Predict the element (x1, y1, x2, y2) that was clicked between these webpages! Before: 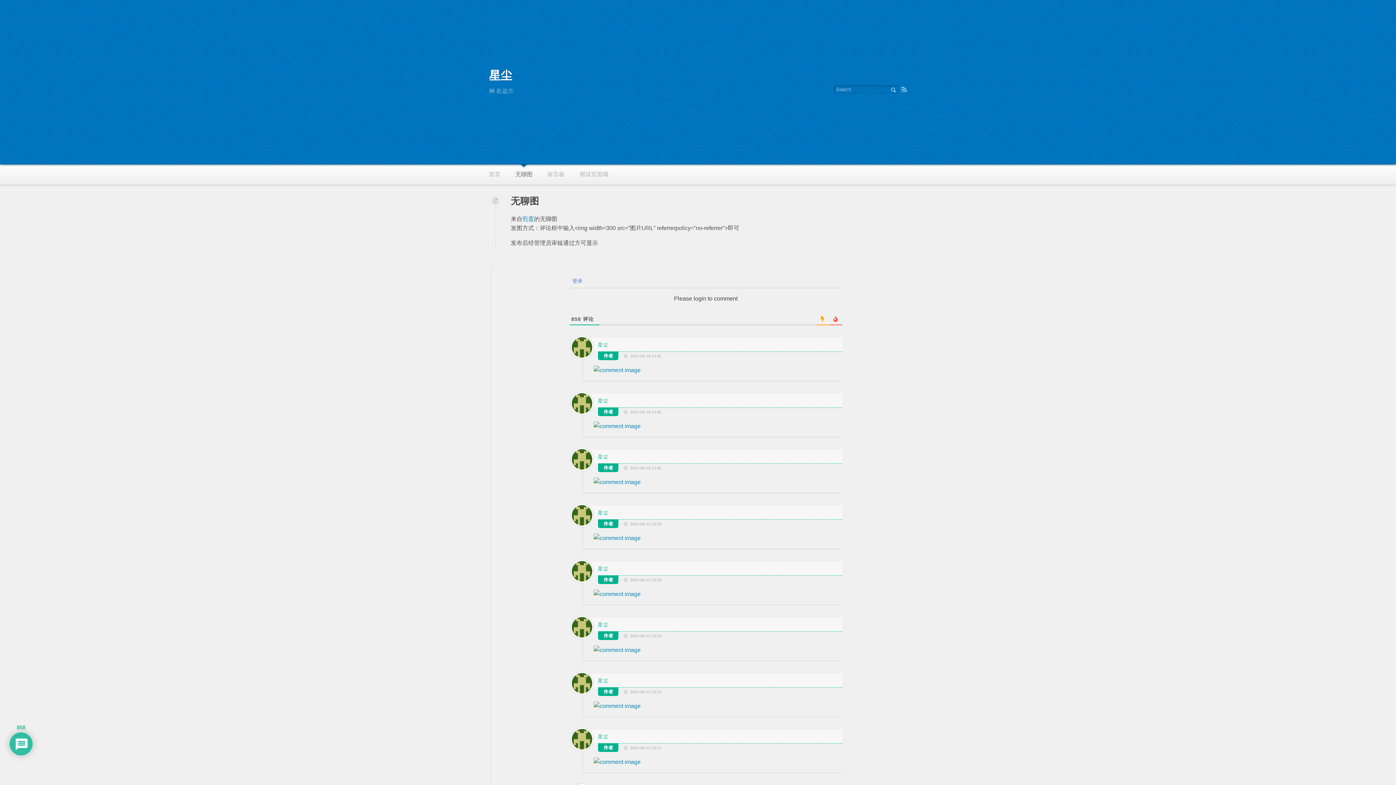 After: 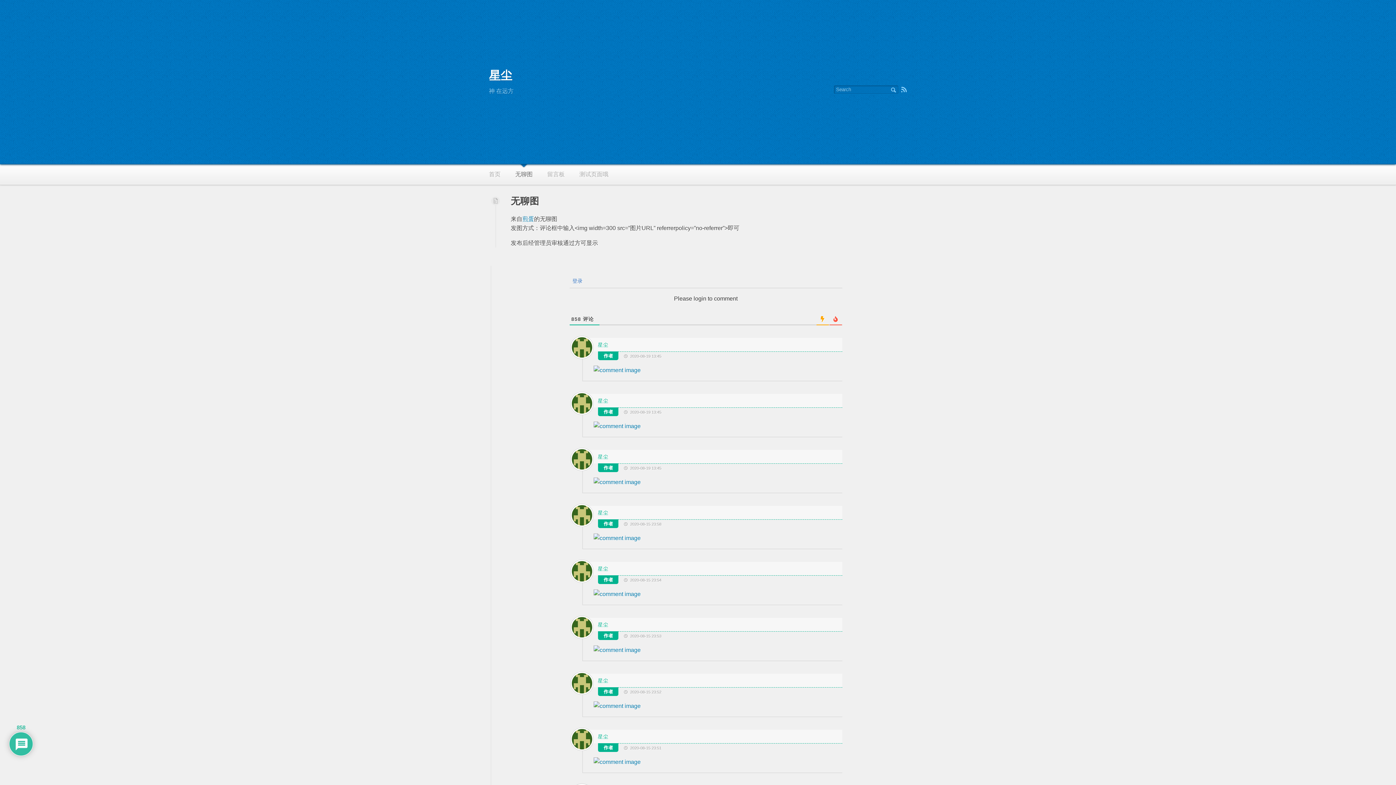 Action: bbox: (570, 736, 593, 742)